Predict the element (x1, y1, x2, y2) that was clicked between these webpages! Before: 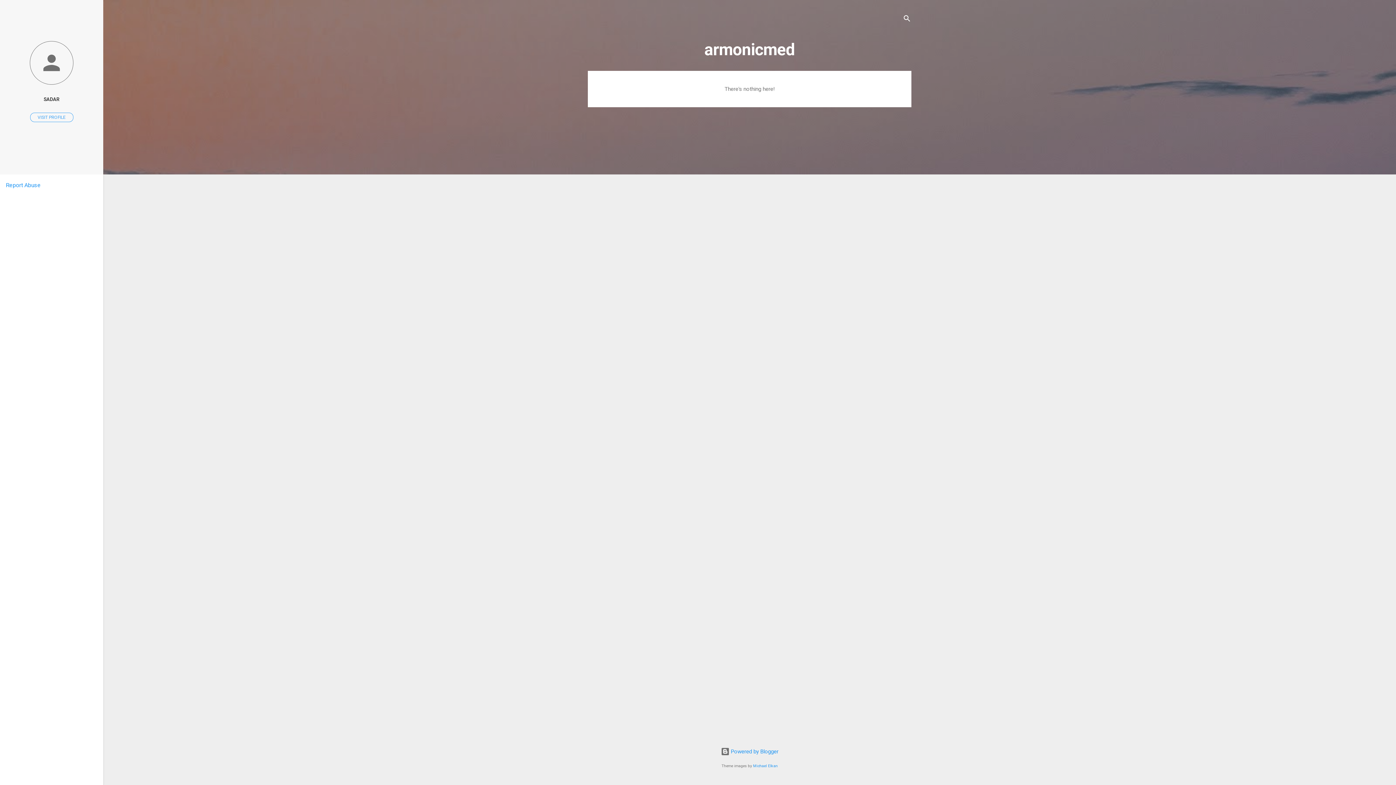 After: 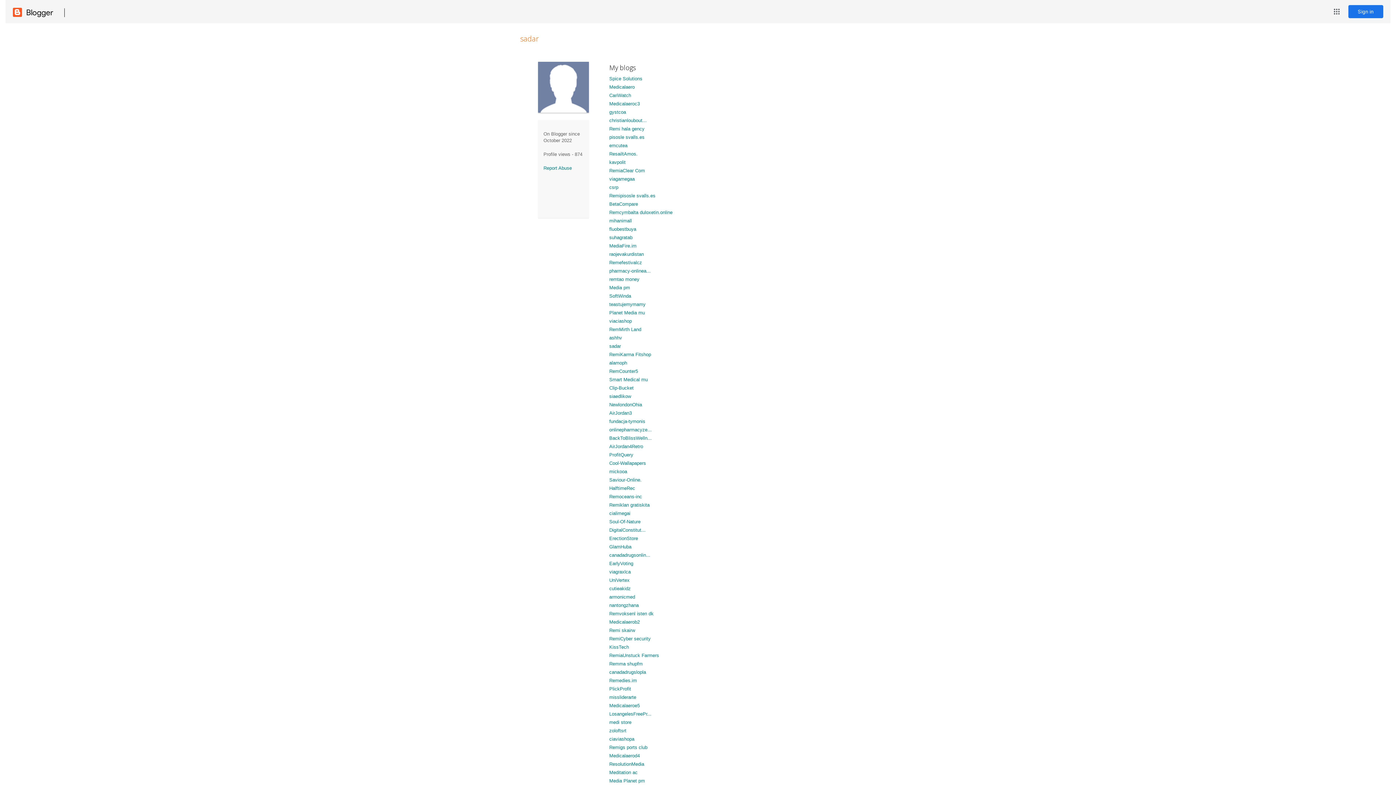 Action: bbox: (30, 112, 73, 122) label: VISIT PROFILE